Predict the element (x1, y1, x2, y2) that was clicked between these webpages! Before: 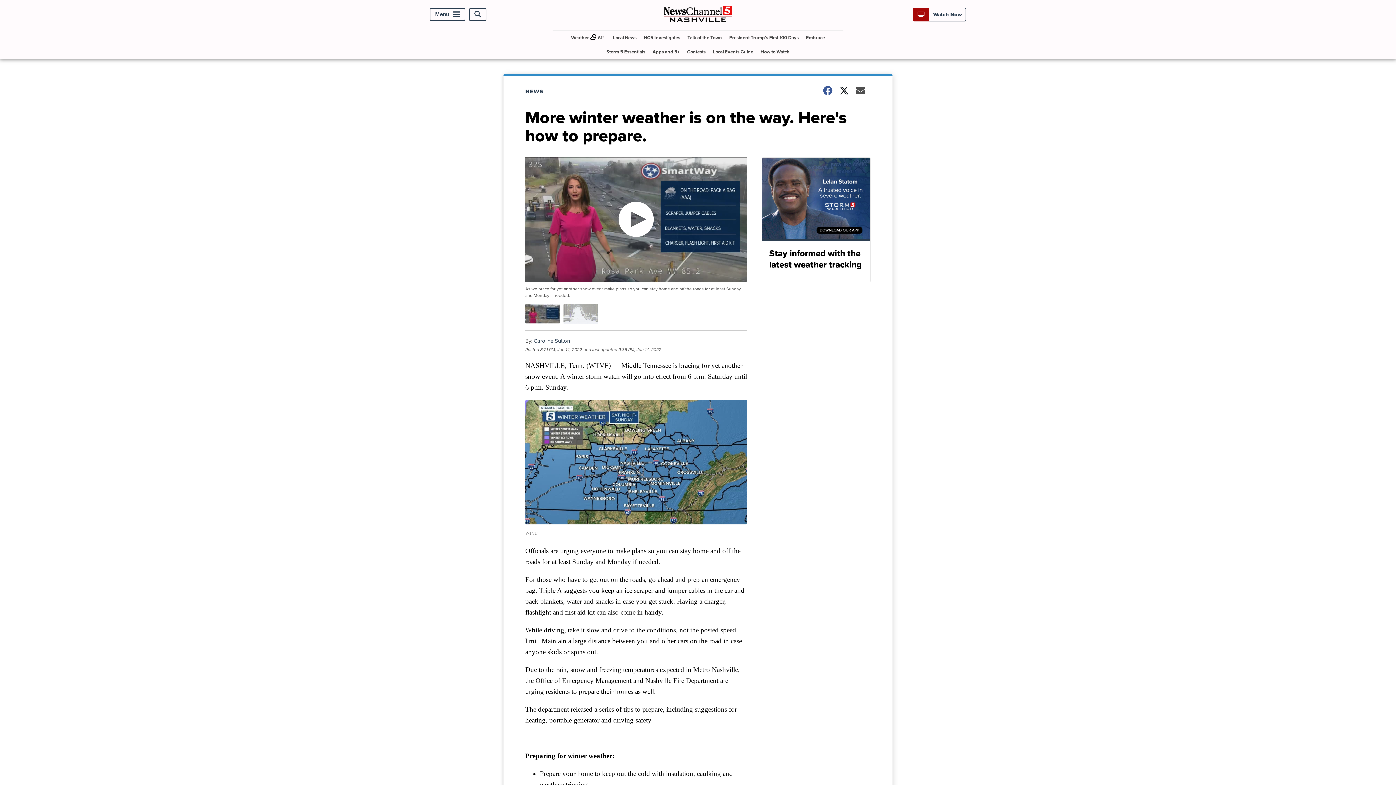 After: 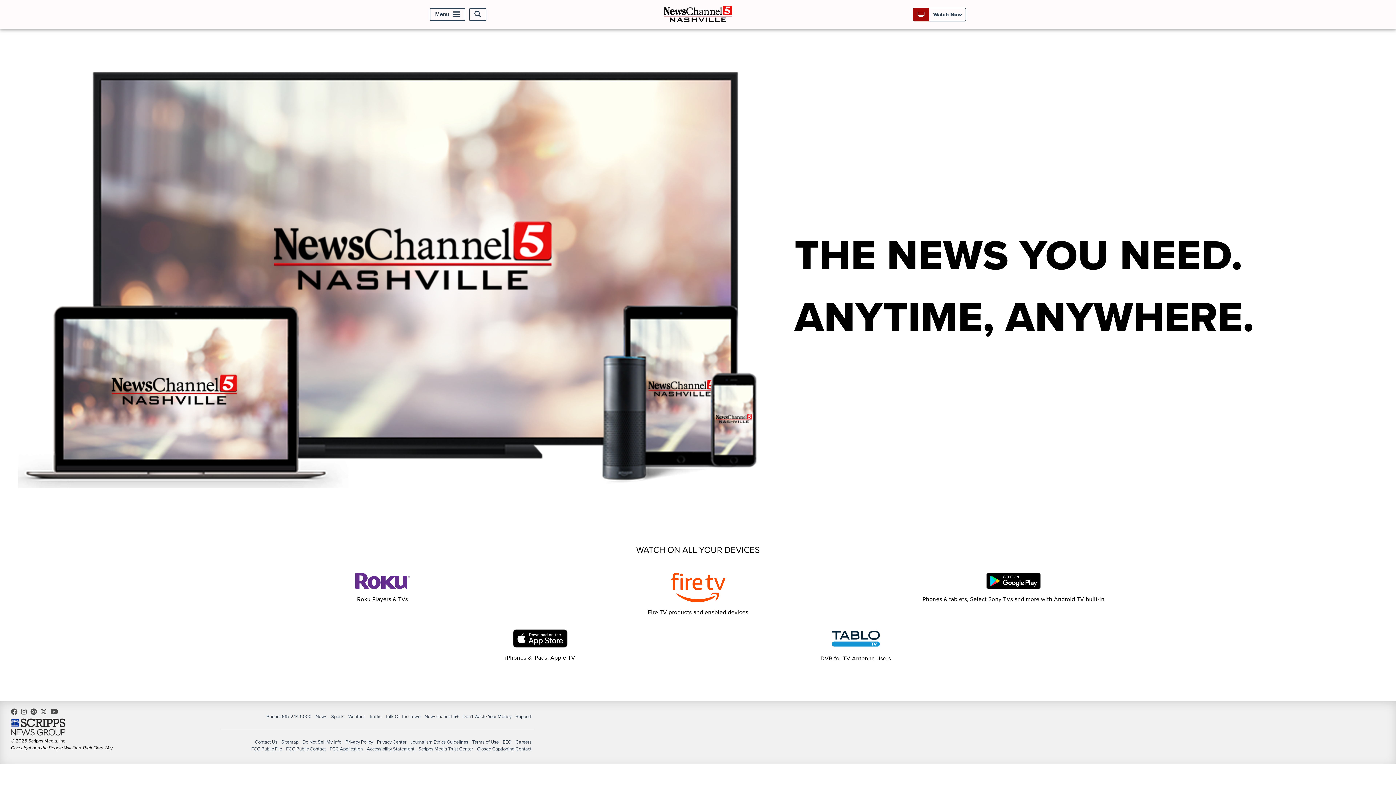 Action: bbox: (761, 157, 870, 282) label: Stay informed with the latest weather tracking